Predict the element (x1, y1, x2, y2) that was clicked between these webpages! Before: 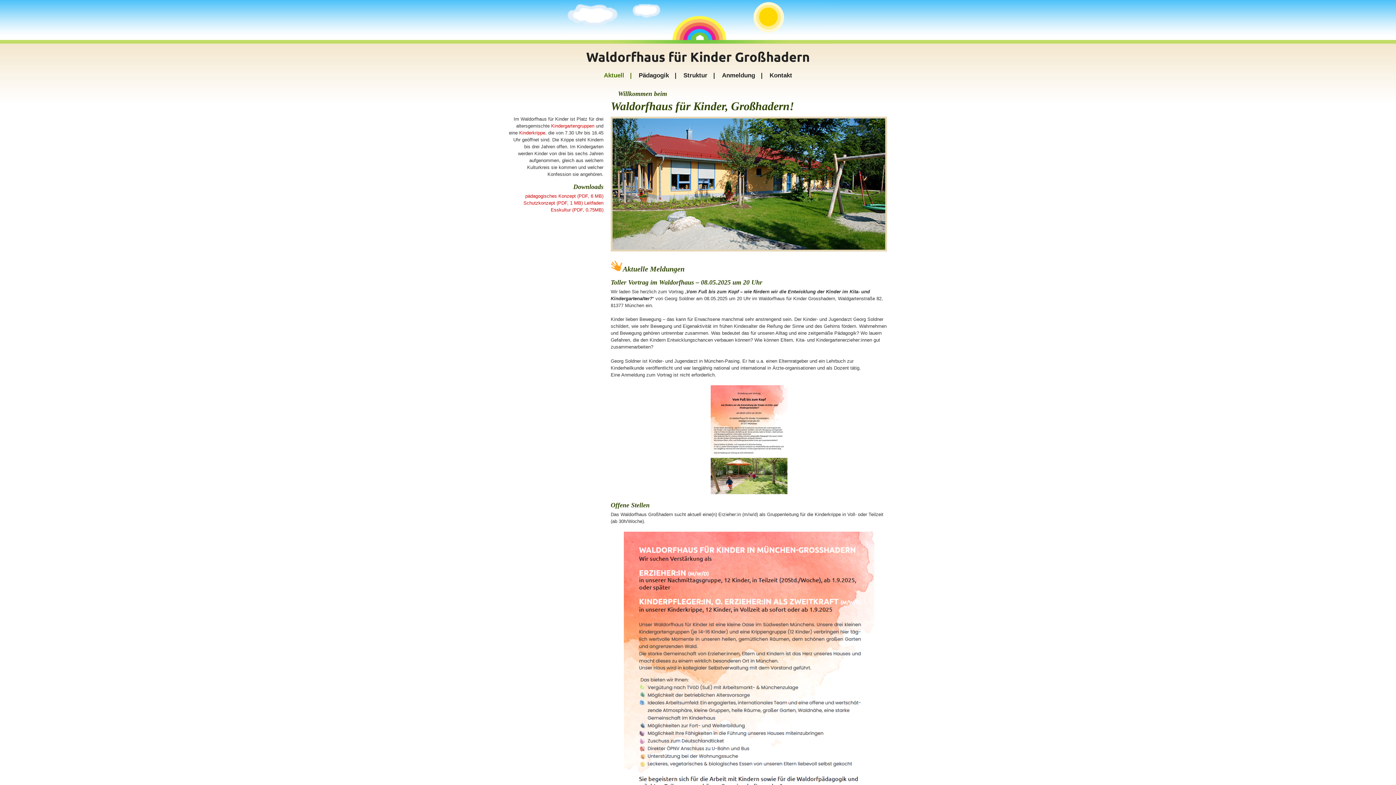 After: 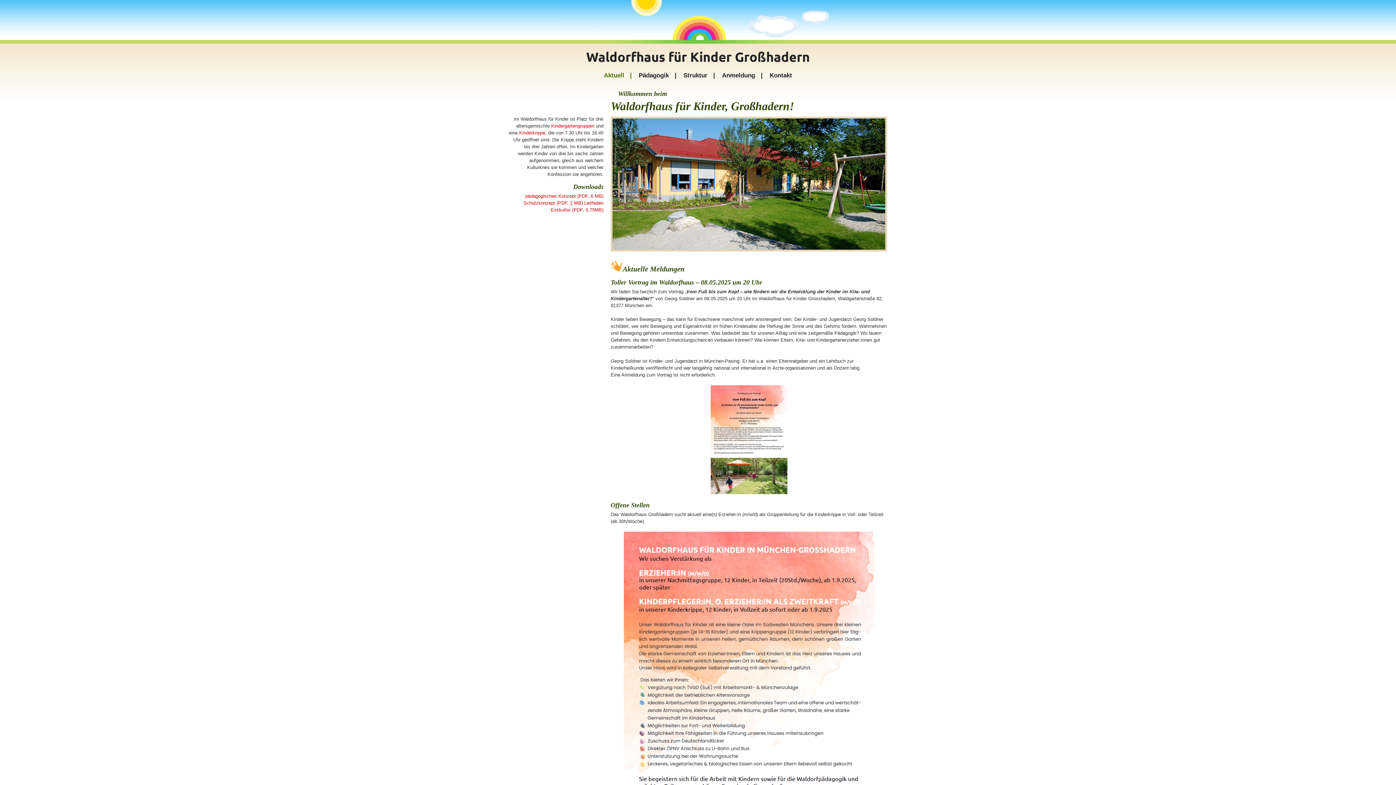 Action: label: Aktuell bbox: (596, 68, 631, 82)